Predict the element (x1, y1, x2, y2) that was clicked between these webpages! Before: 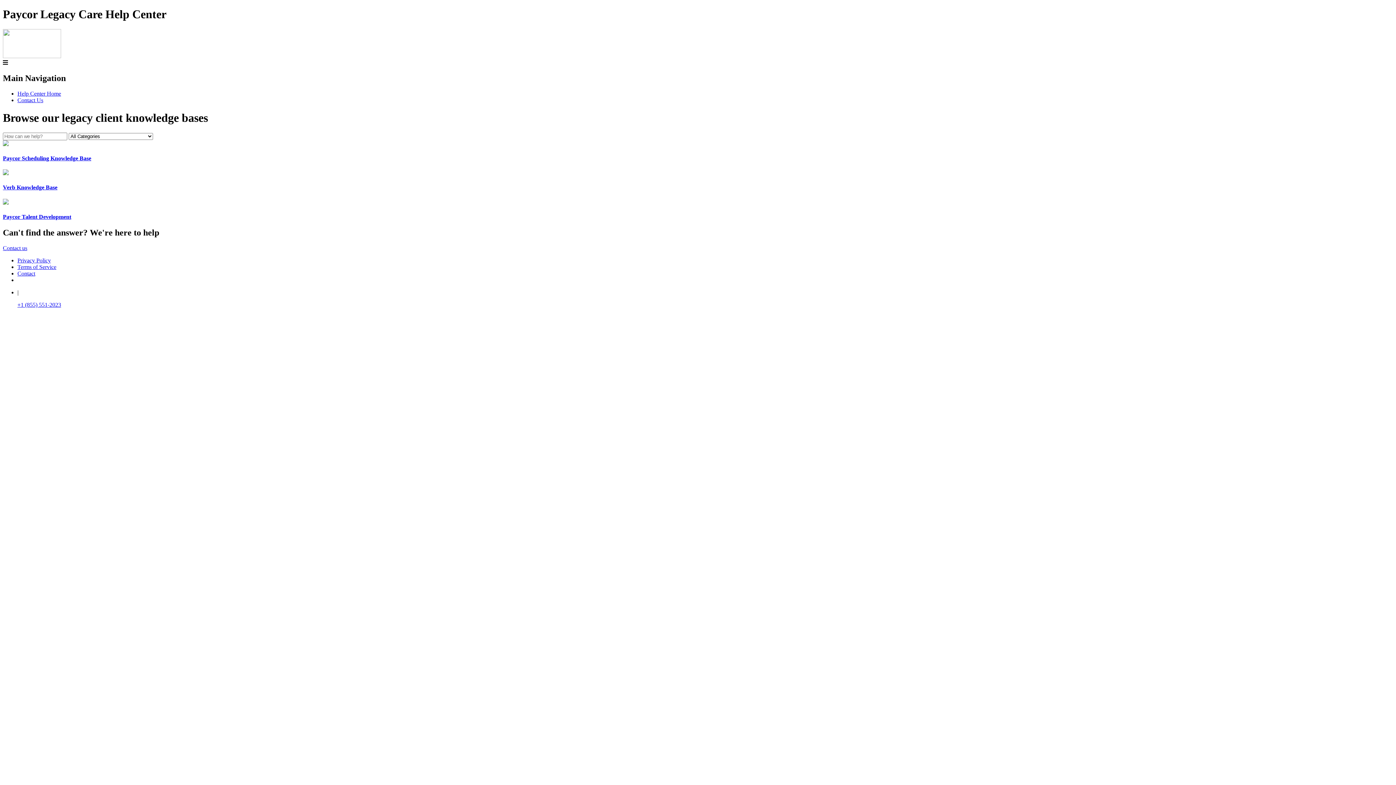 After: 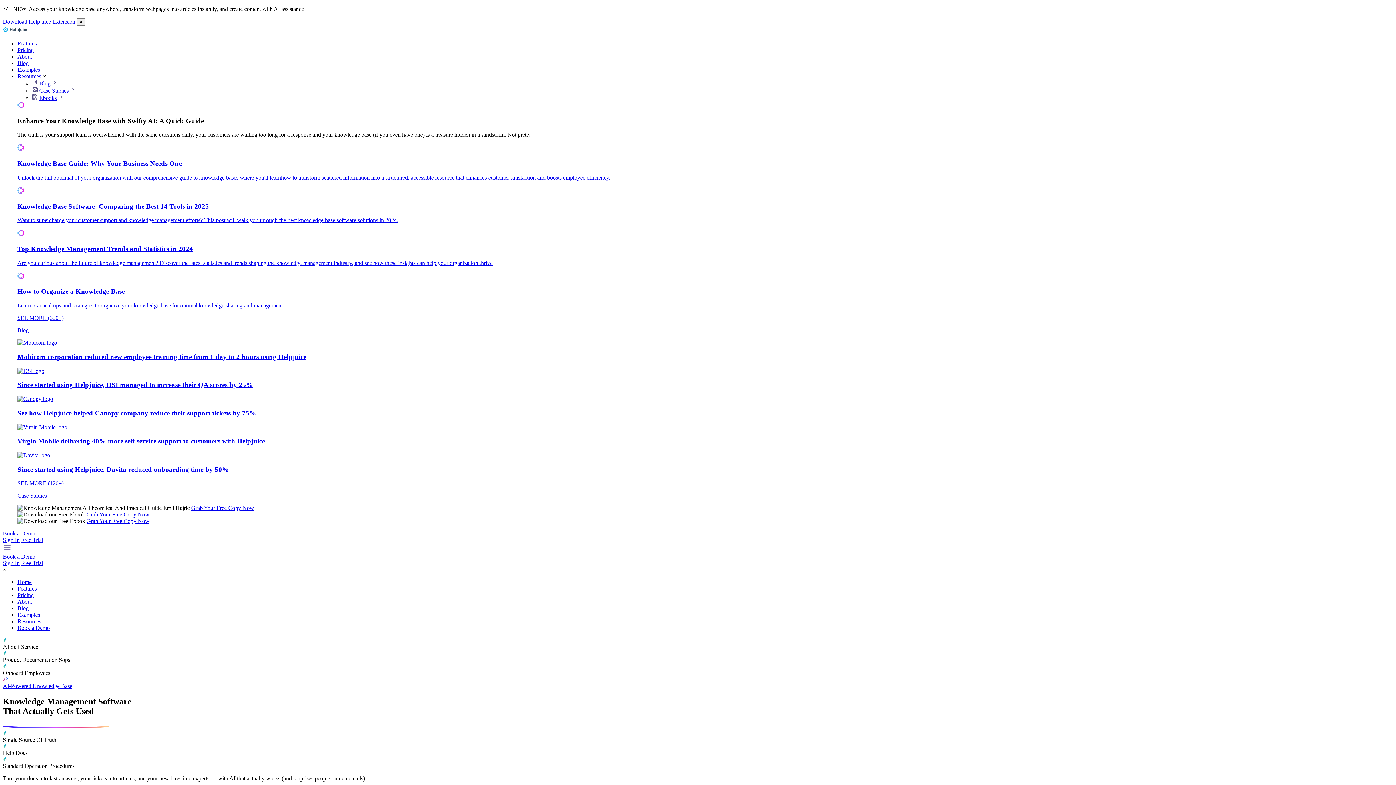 Action: bbox: (648, 321, 747, 327) label: Knowledge Base Software powered by Helpjuice